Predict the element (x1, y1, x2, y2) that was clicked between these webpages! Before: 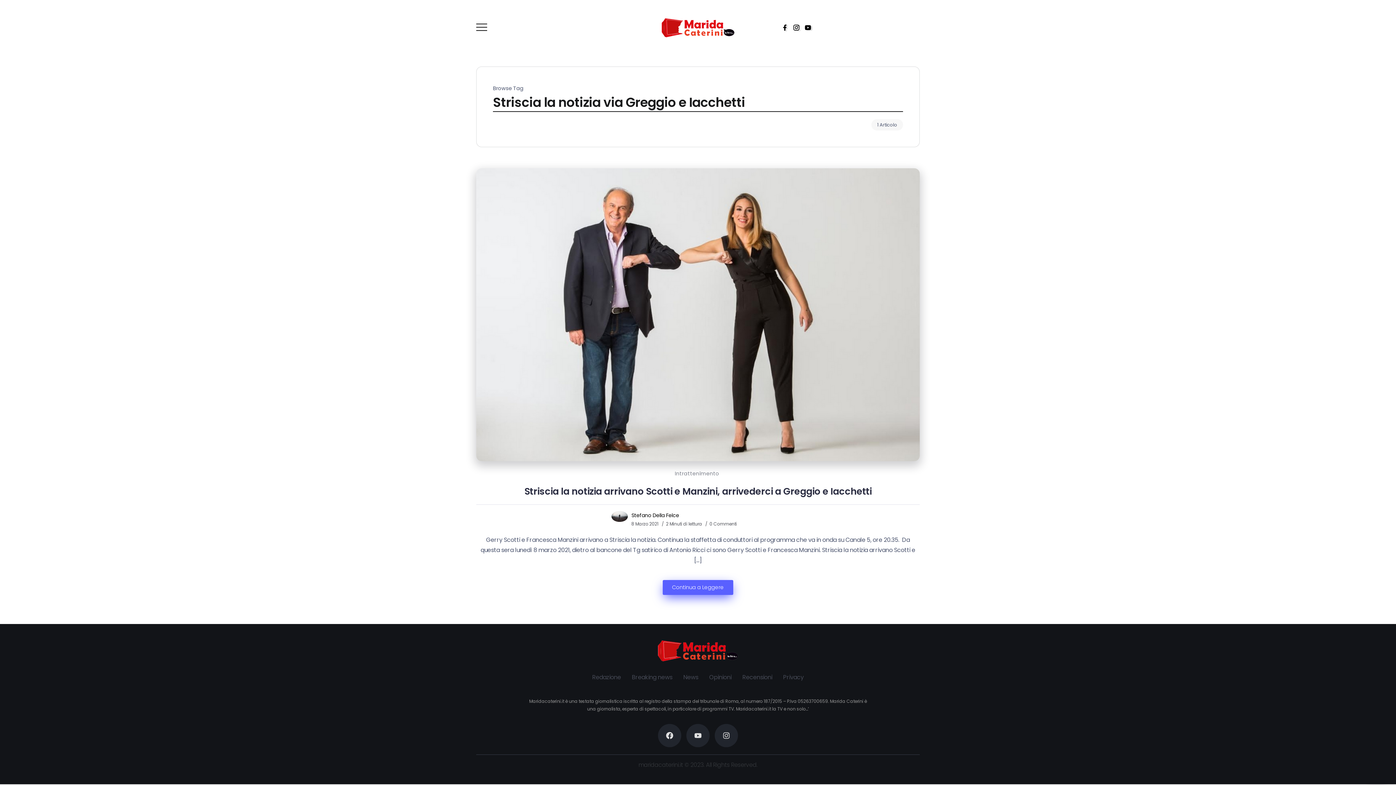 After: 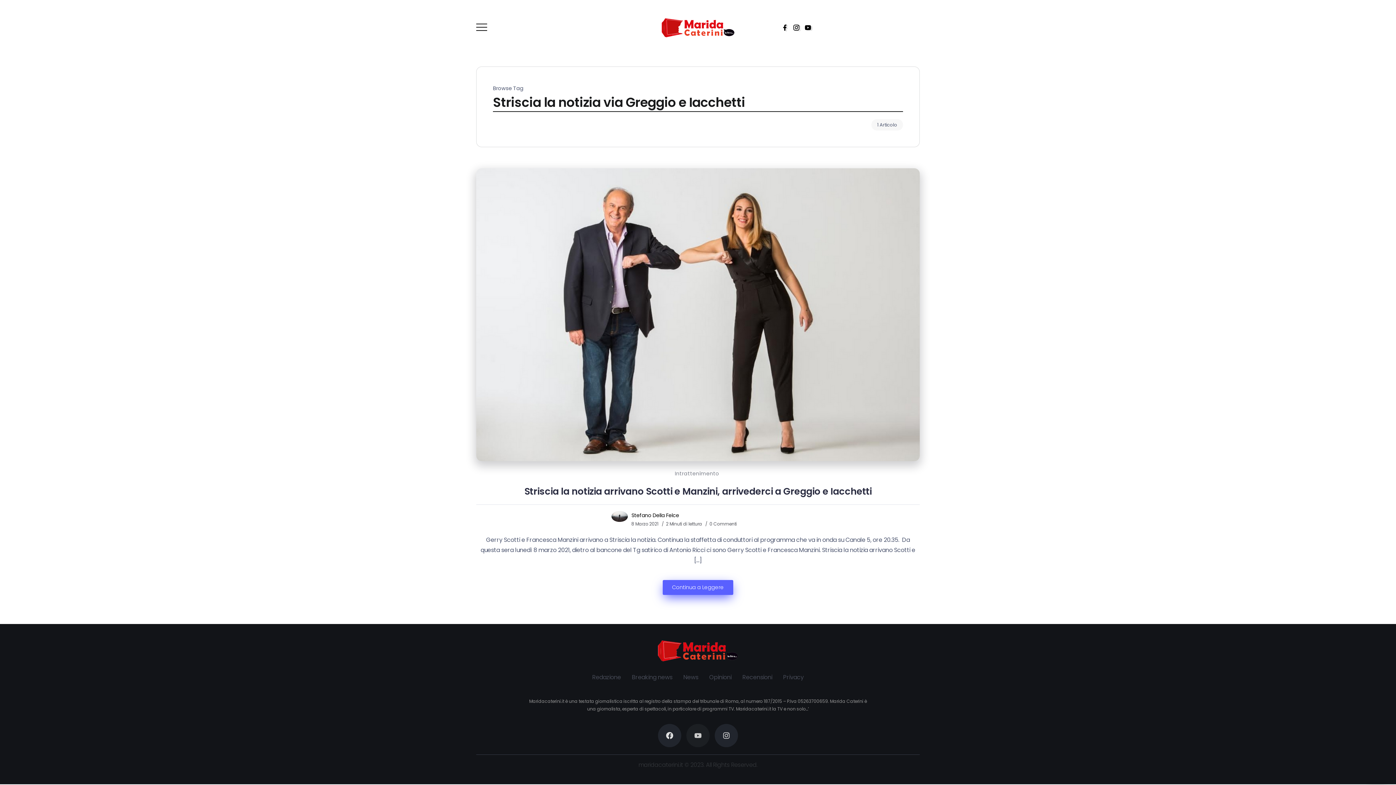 Action: bbox: (686, 724, 709, 747) label: Youtube